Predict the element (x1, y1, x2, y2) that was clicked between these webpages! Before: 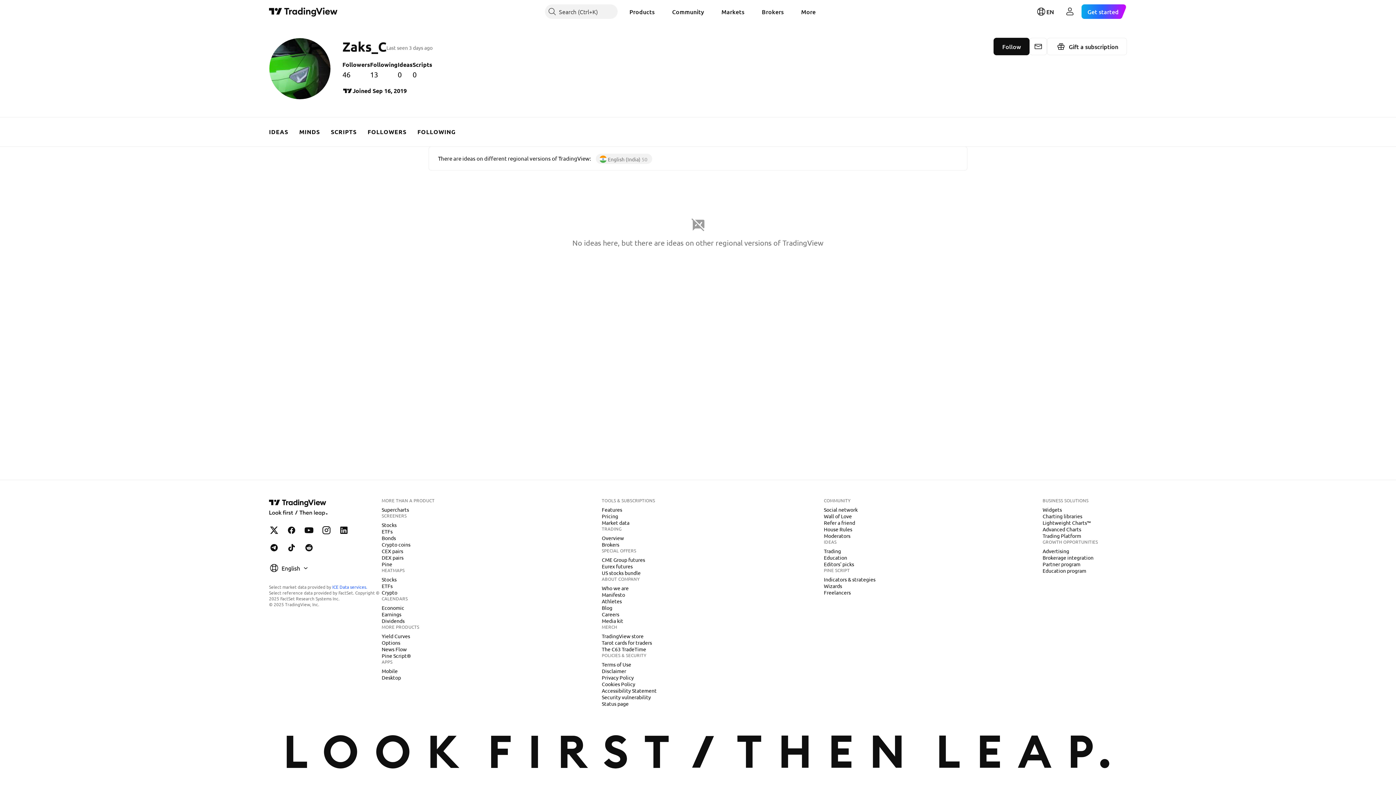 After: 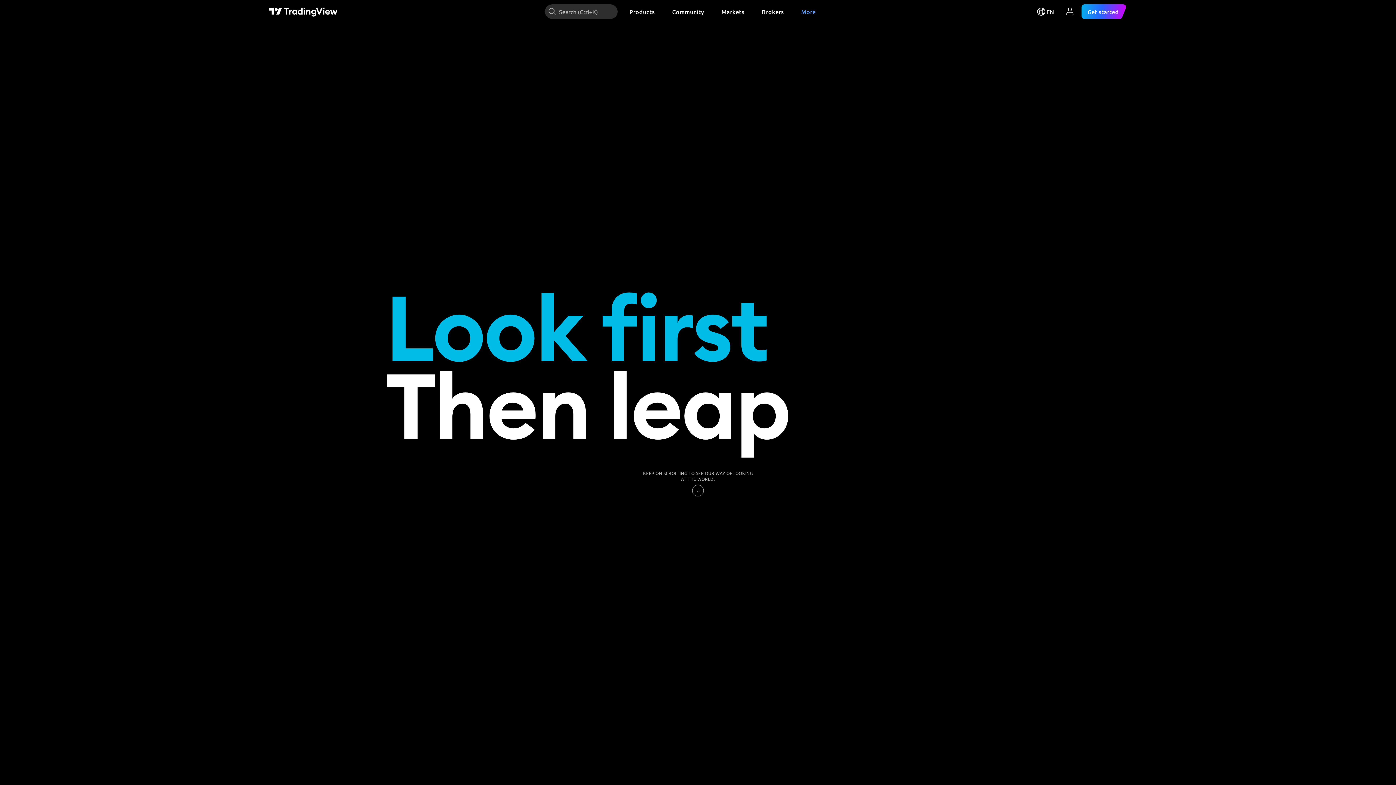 Action: label: Manifesto bbox: (599, 591, 628, 598)